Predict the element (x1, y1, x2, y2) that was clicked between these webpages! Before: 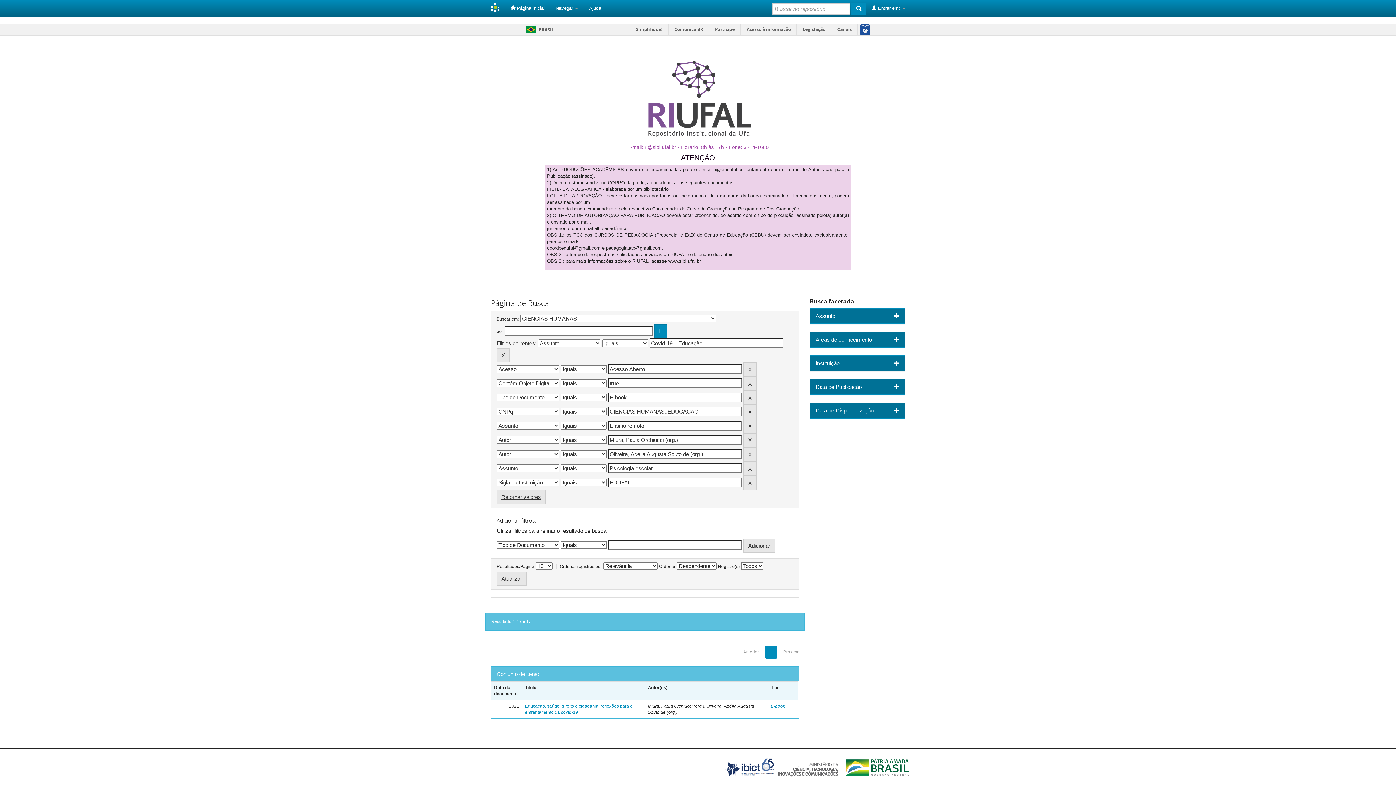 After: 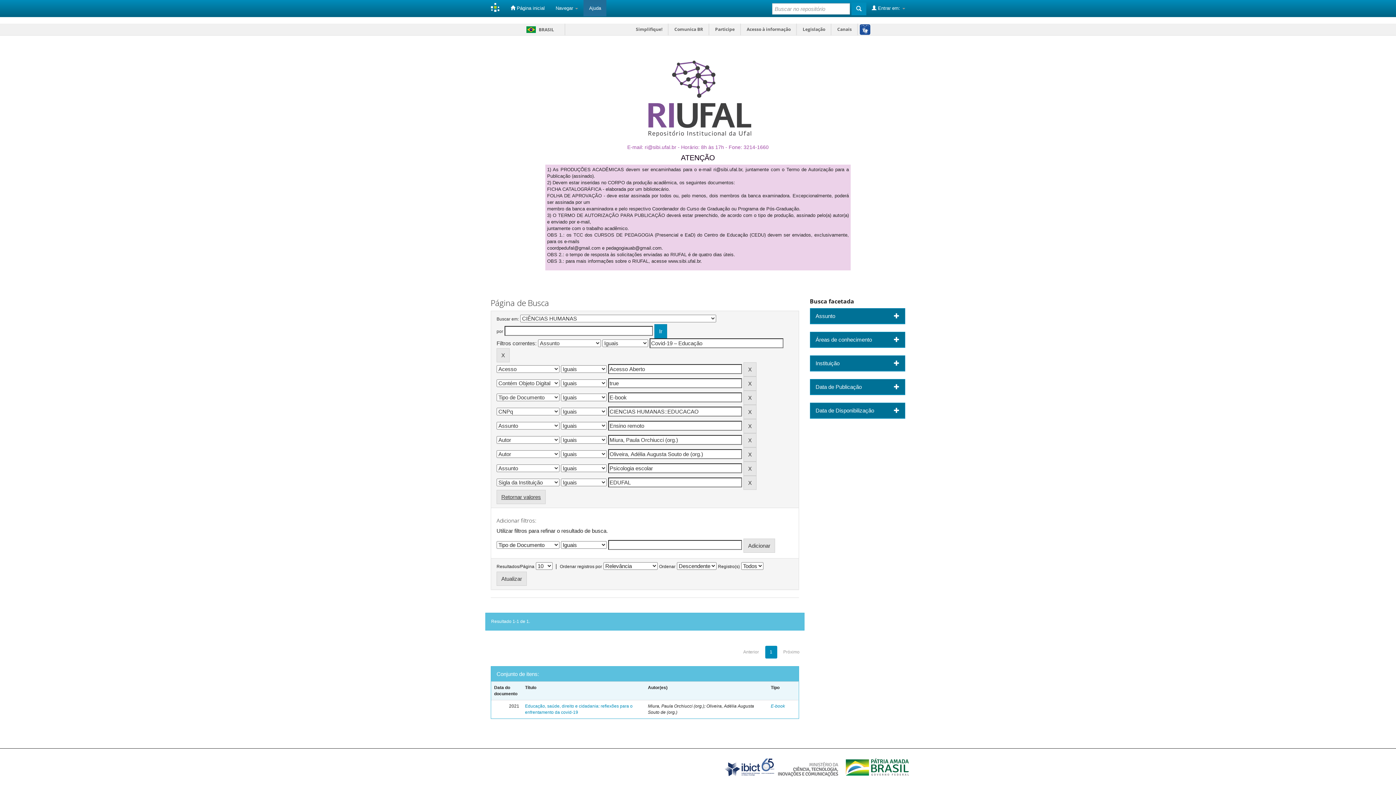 Action: bbox: (583, 0, 606, 16) label: Ajuda